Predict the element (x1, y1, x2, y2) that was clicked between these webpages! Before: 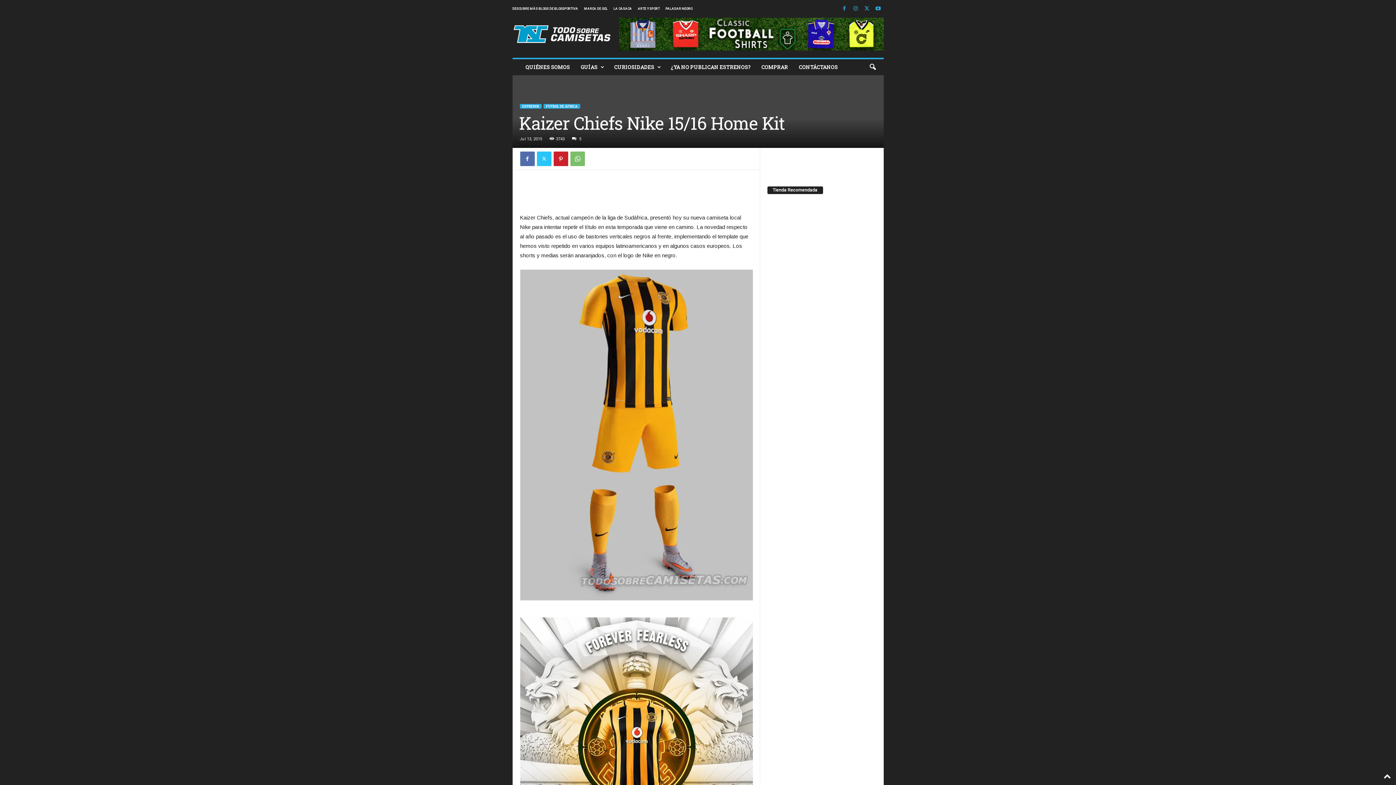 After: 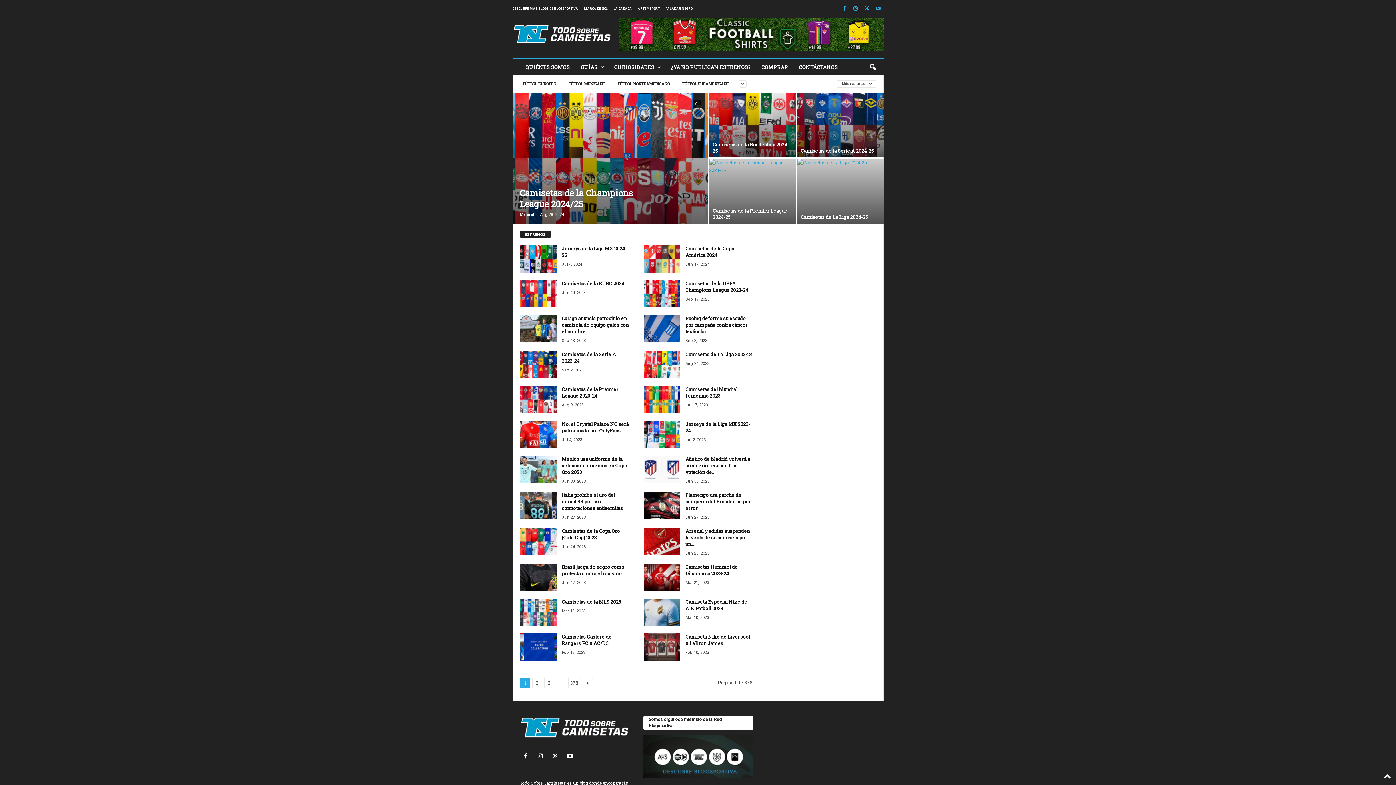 Action: bbox: (519, 104, 541, 108) label: ESTRENOS